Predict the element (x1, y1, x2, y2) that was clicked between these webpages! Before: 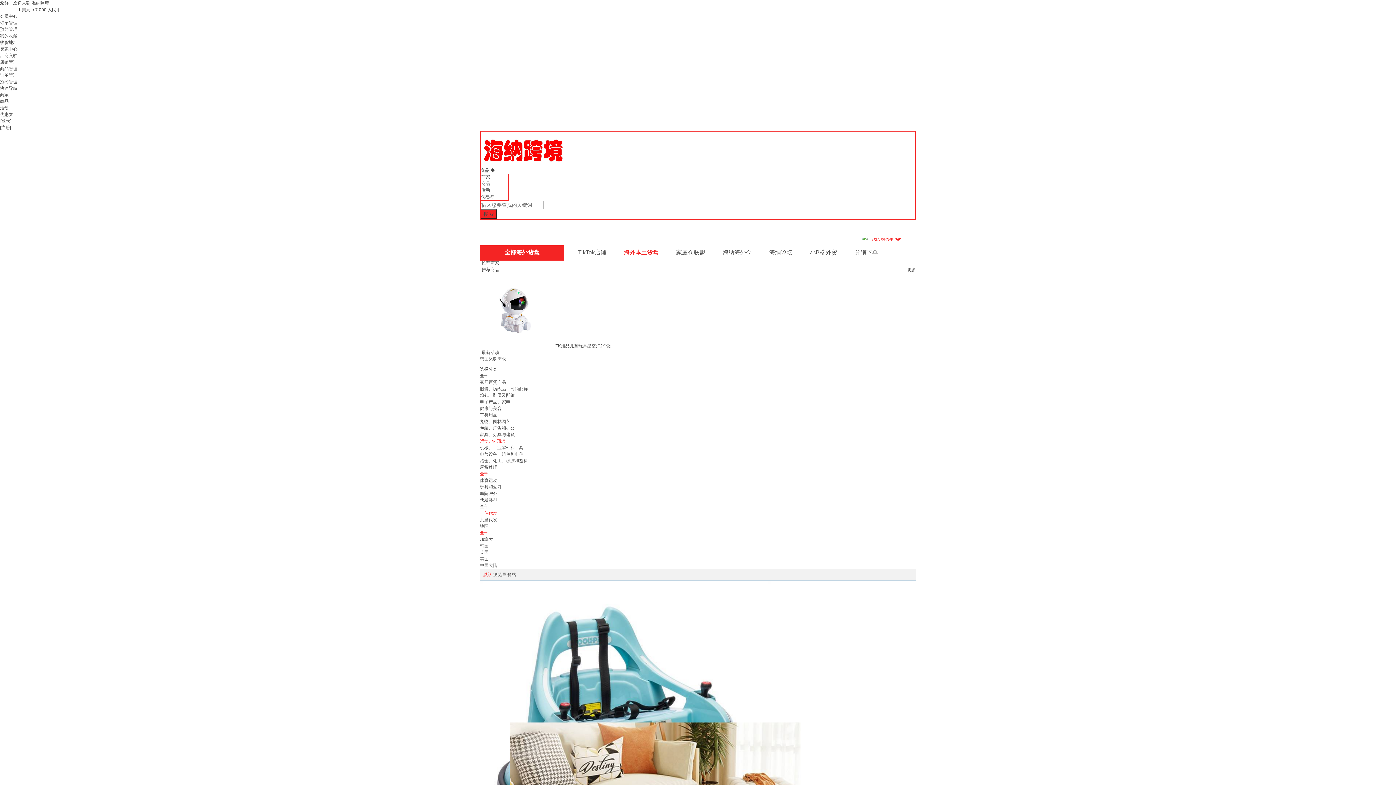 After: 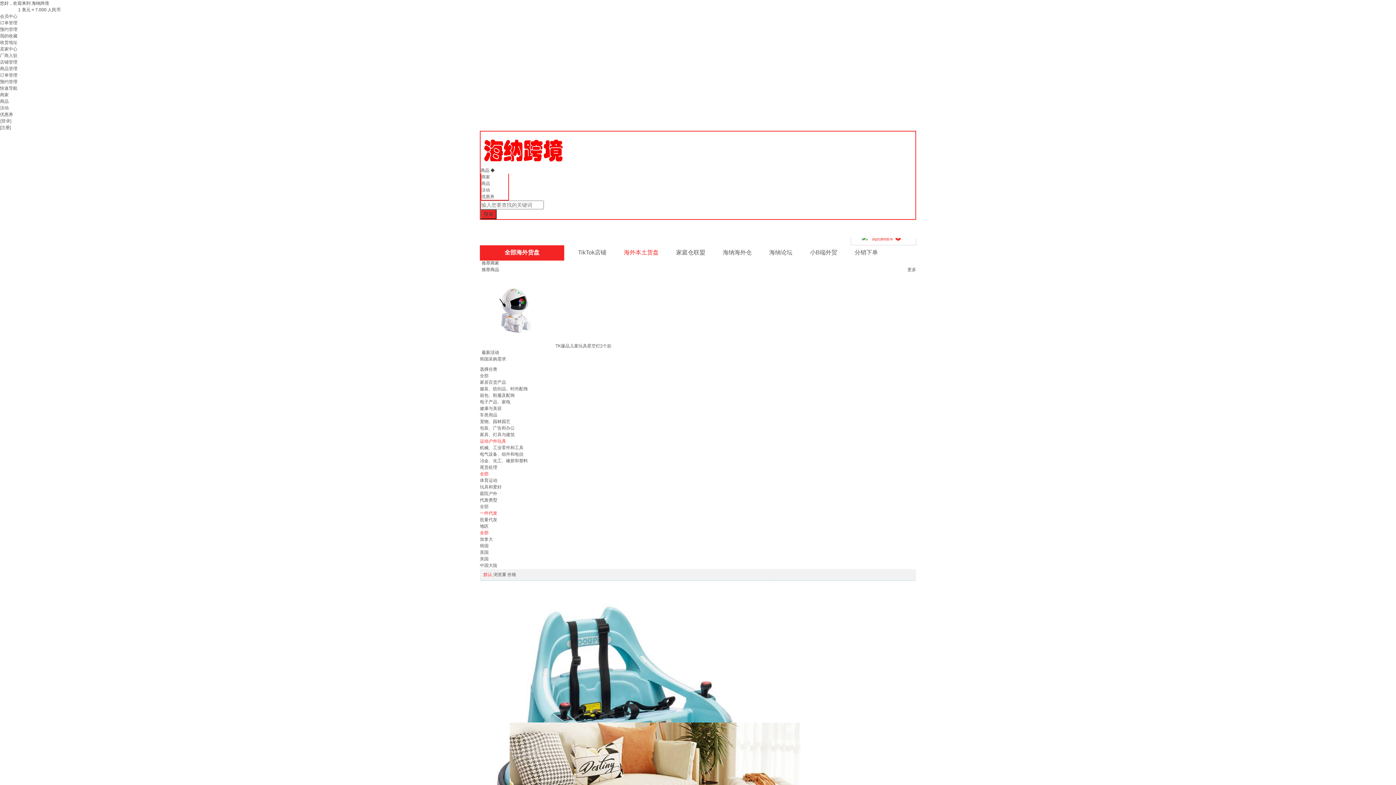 Action: label: 活动 bbox: (481, 187, 490, 192)